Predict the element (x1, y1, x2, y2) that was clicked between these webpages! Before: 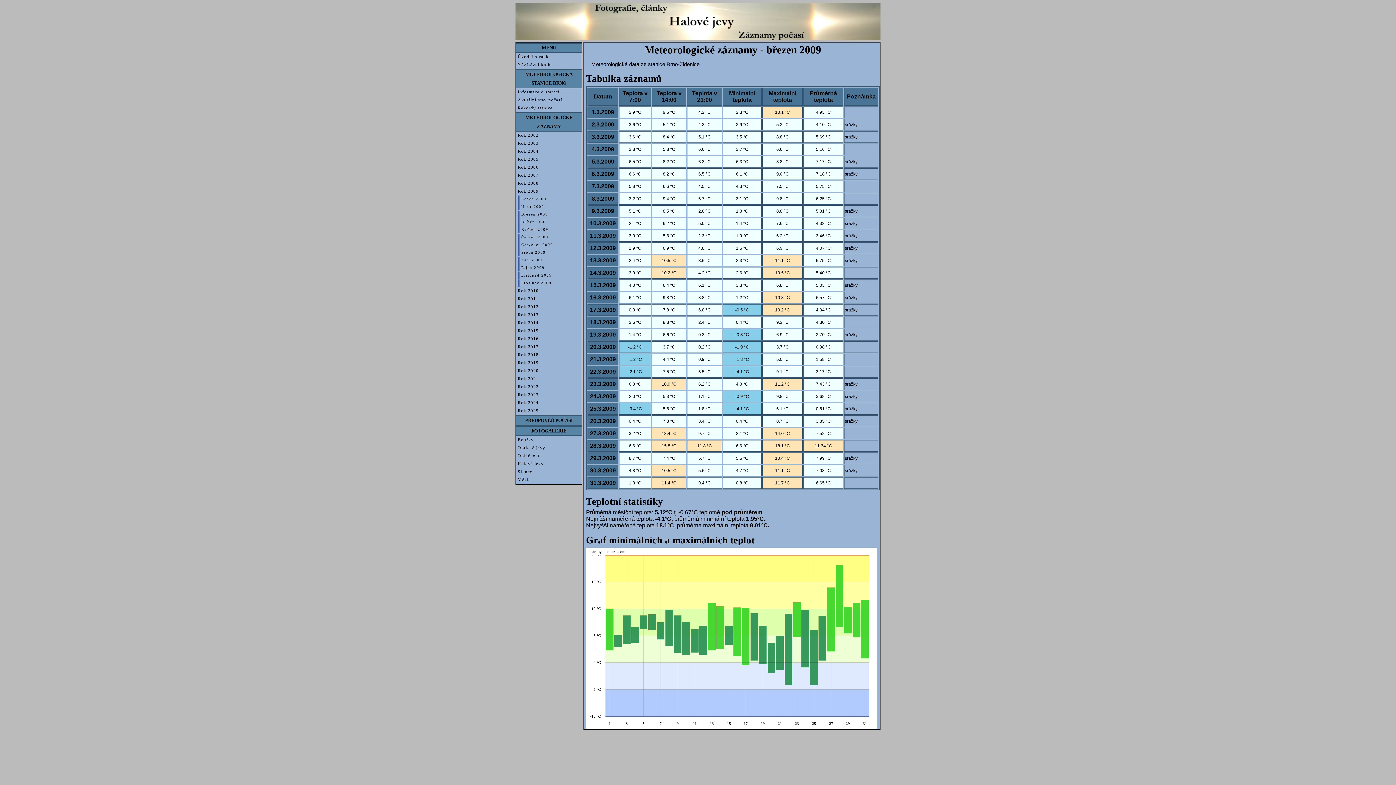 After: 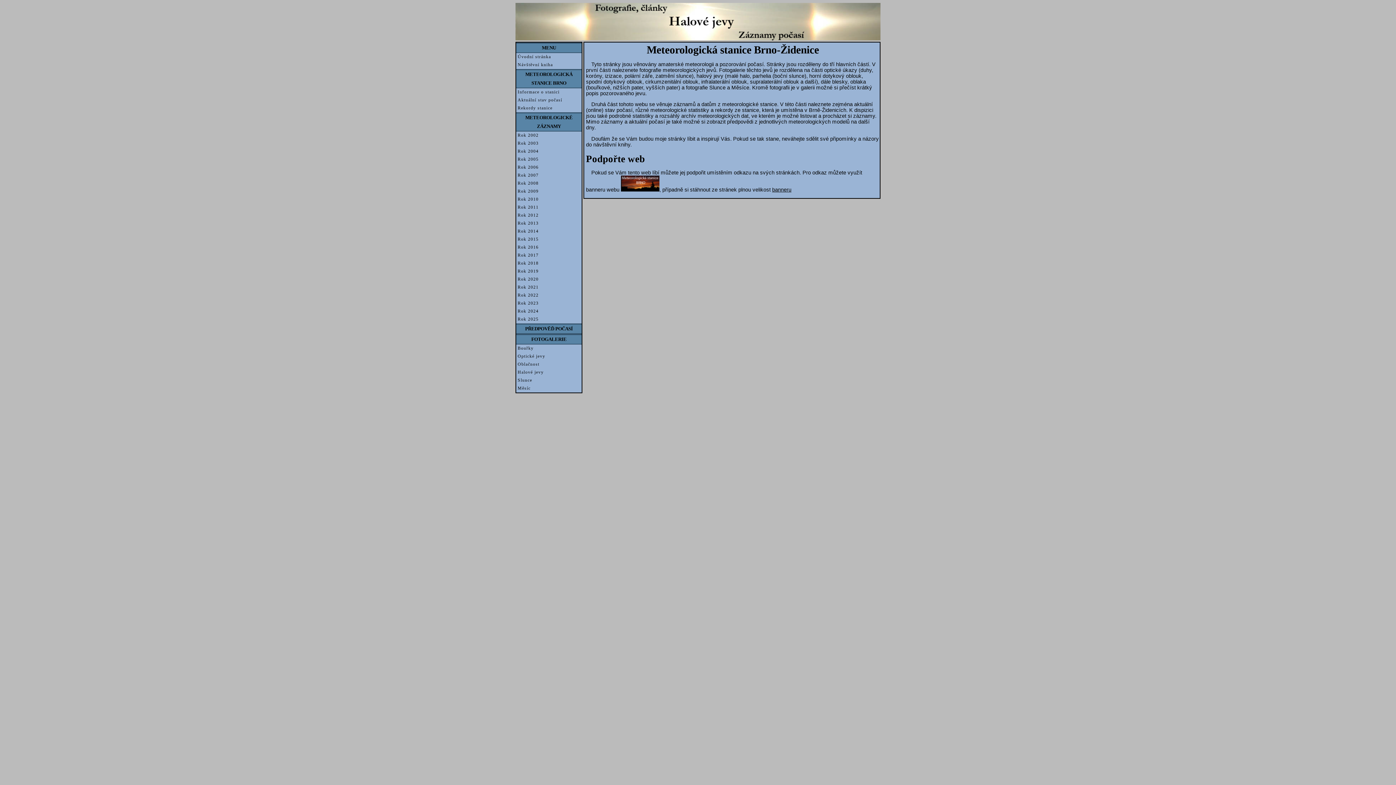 Action: bbox: (516, 53, 581, 60) label: Úvodní stránka